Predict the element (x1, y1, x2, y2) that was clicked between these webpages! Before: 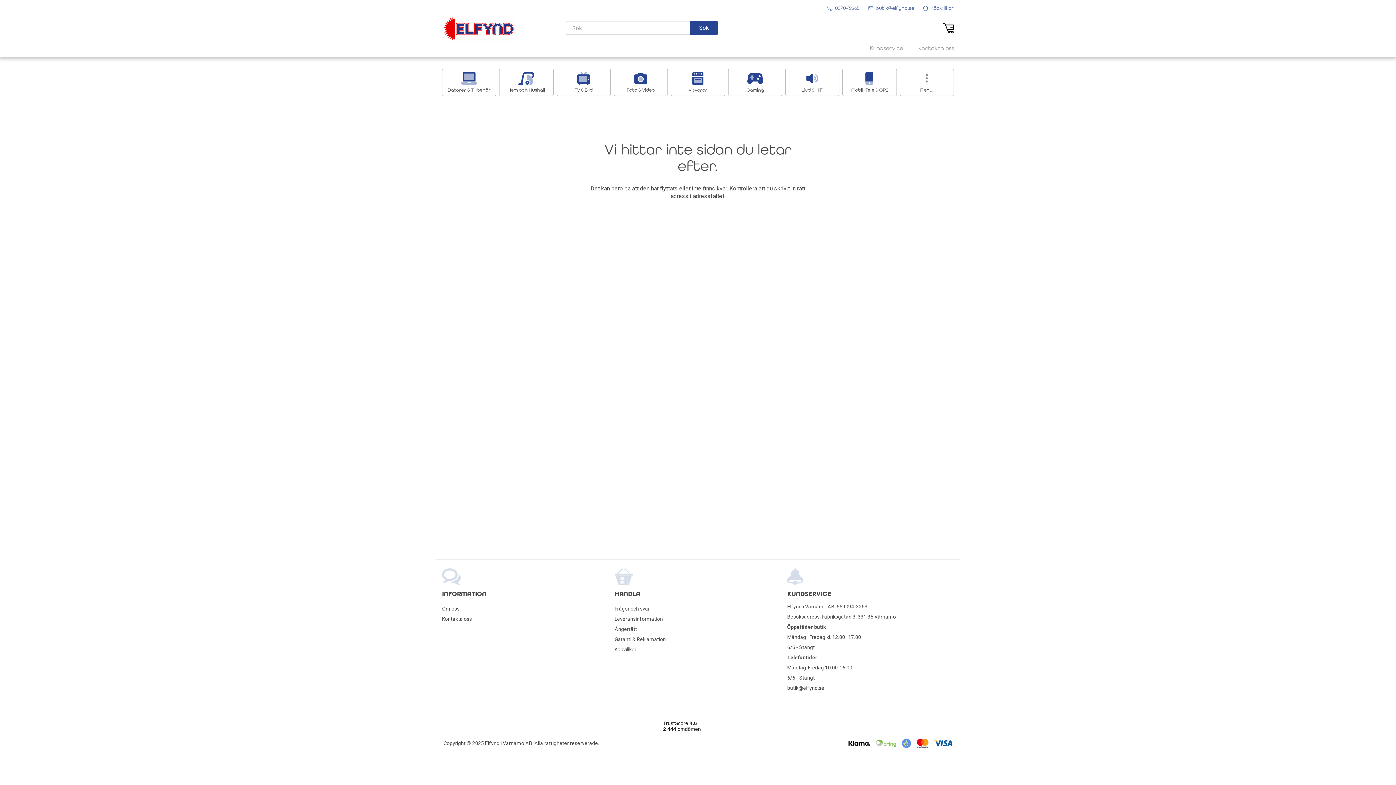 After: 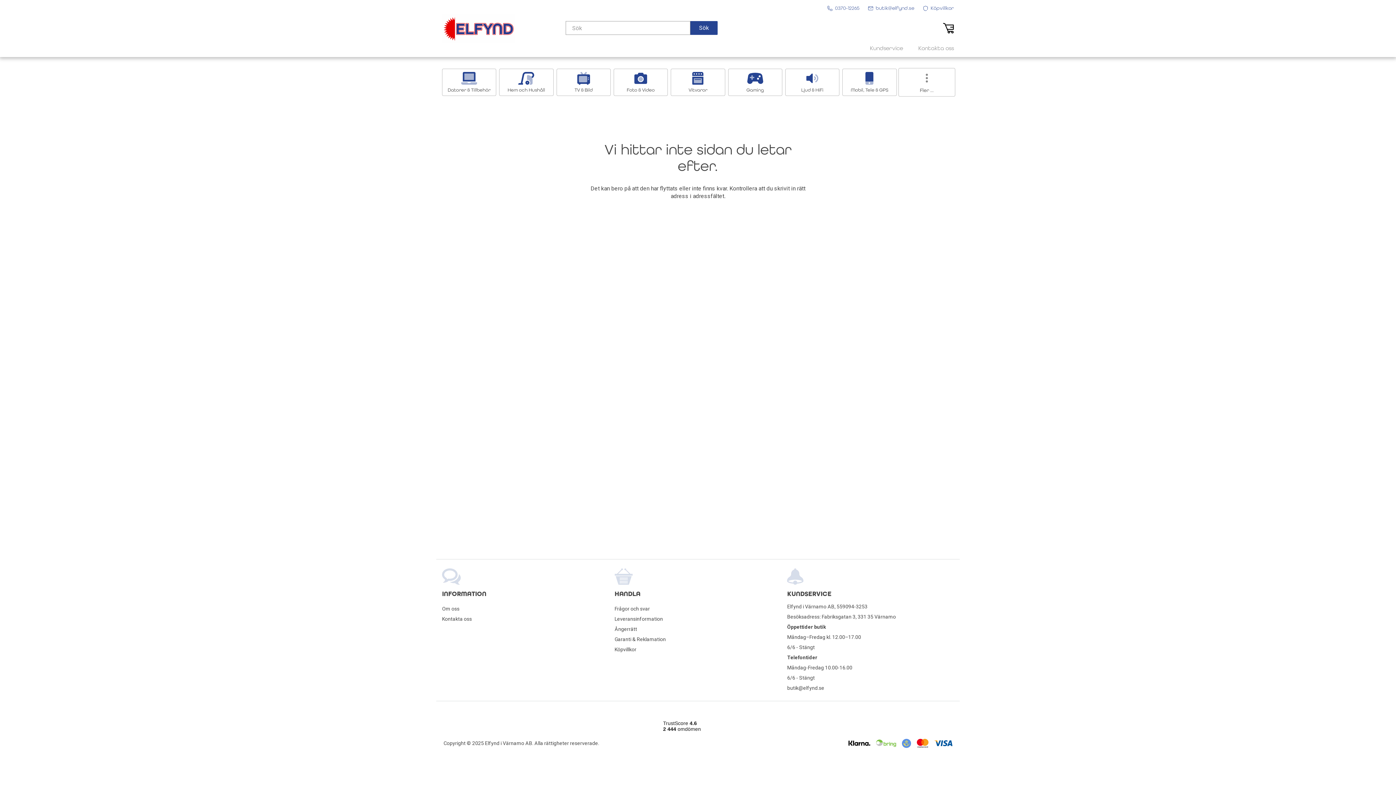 Action: bbox: (899, 68, 954, 95) label: Fler ...